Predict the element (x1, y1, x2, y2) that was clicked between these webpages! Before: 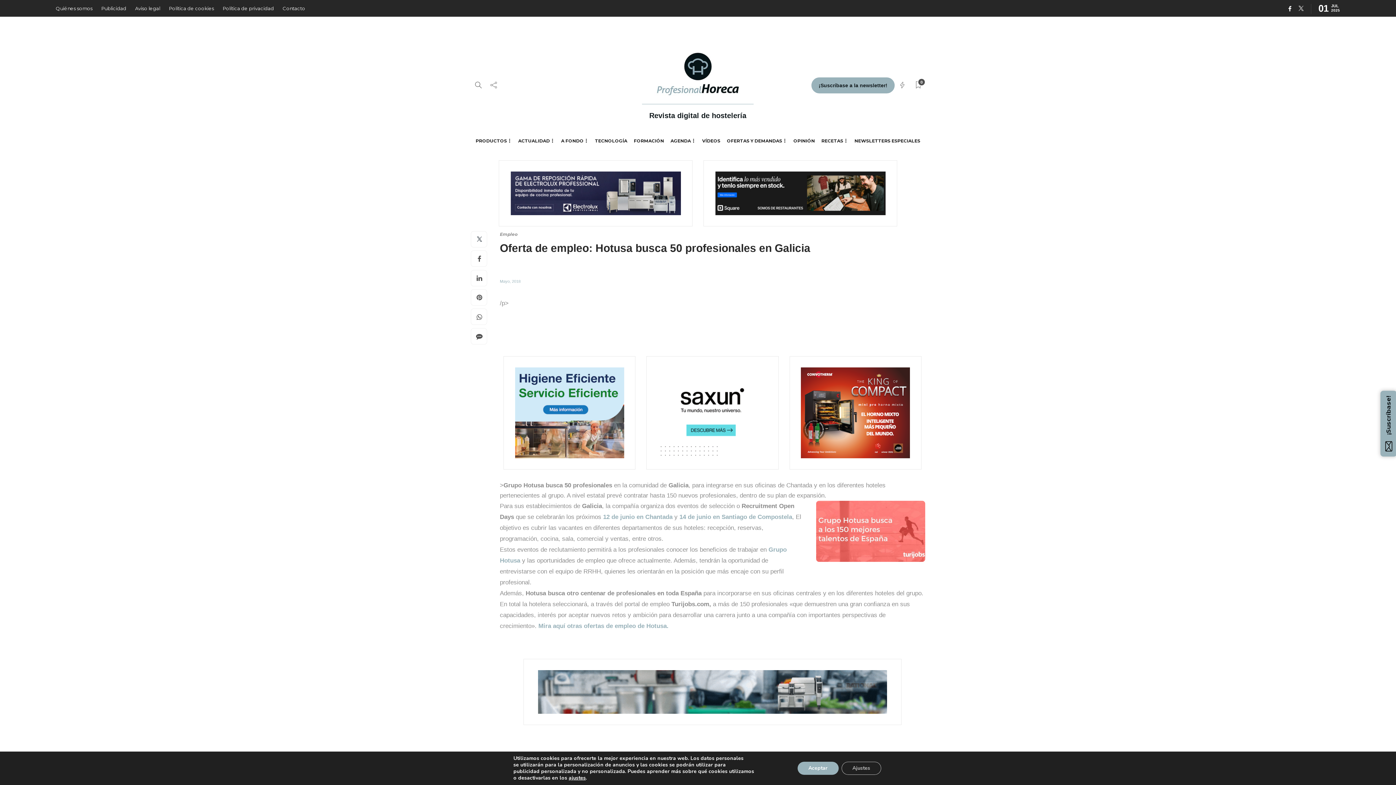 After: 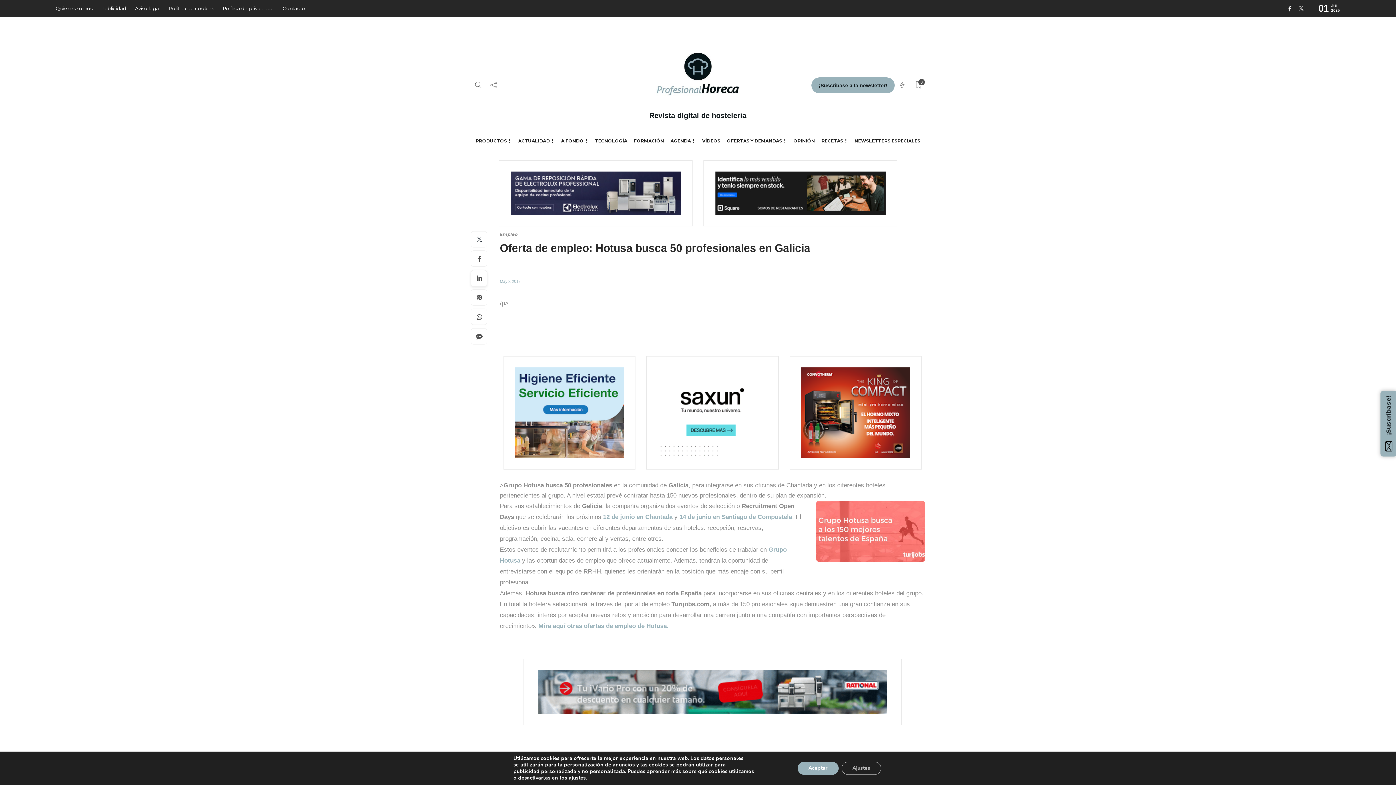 Action: bbox: (471, 270, 487, 286)